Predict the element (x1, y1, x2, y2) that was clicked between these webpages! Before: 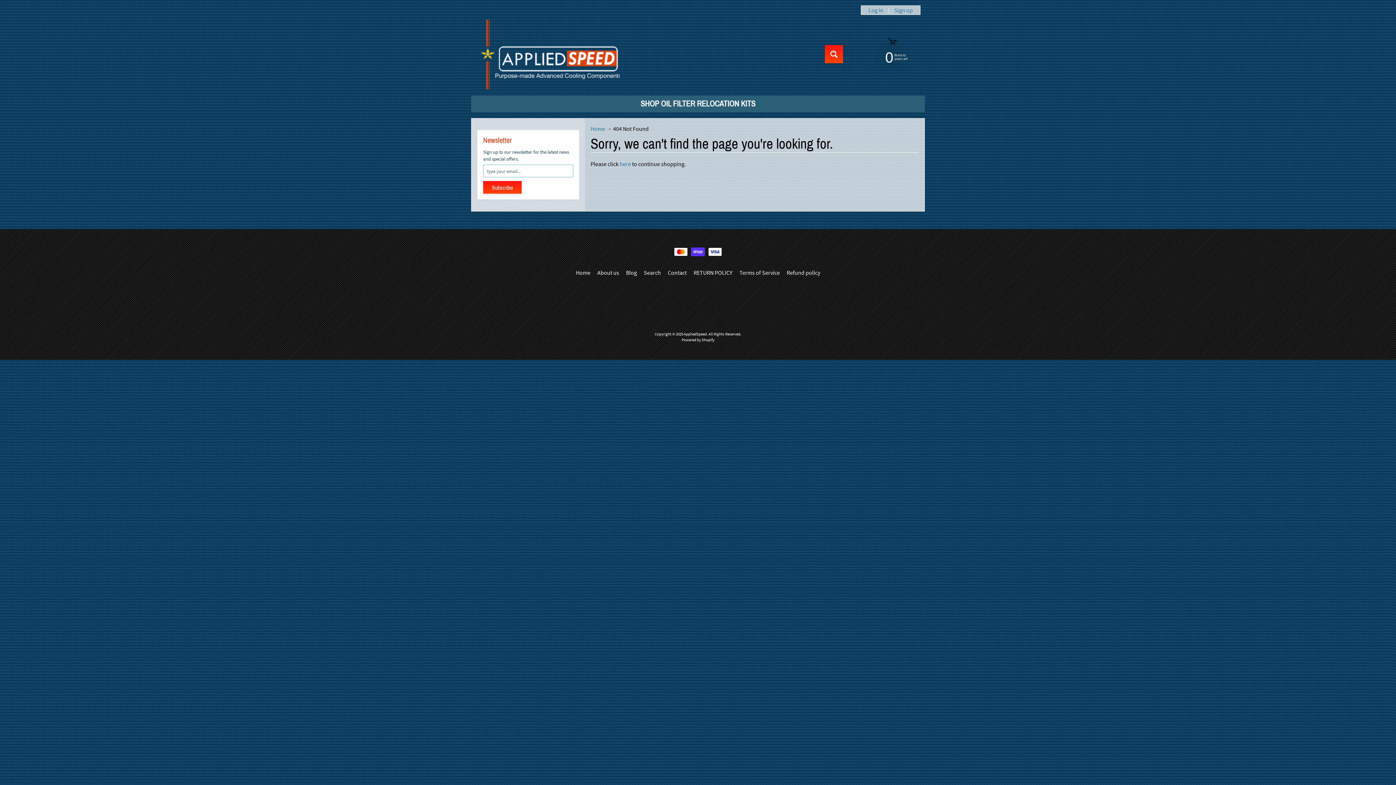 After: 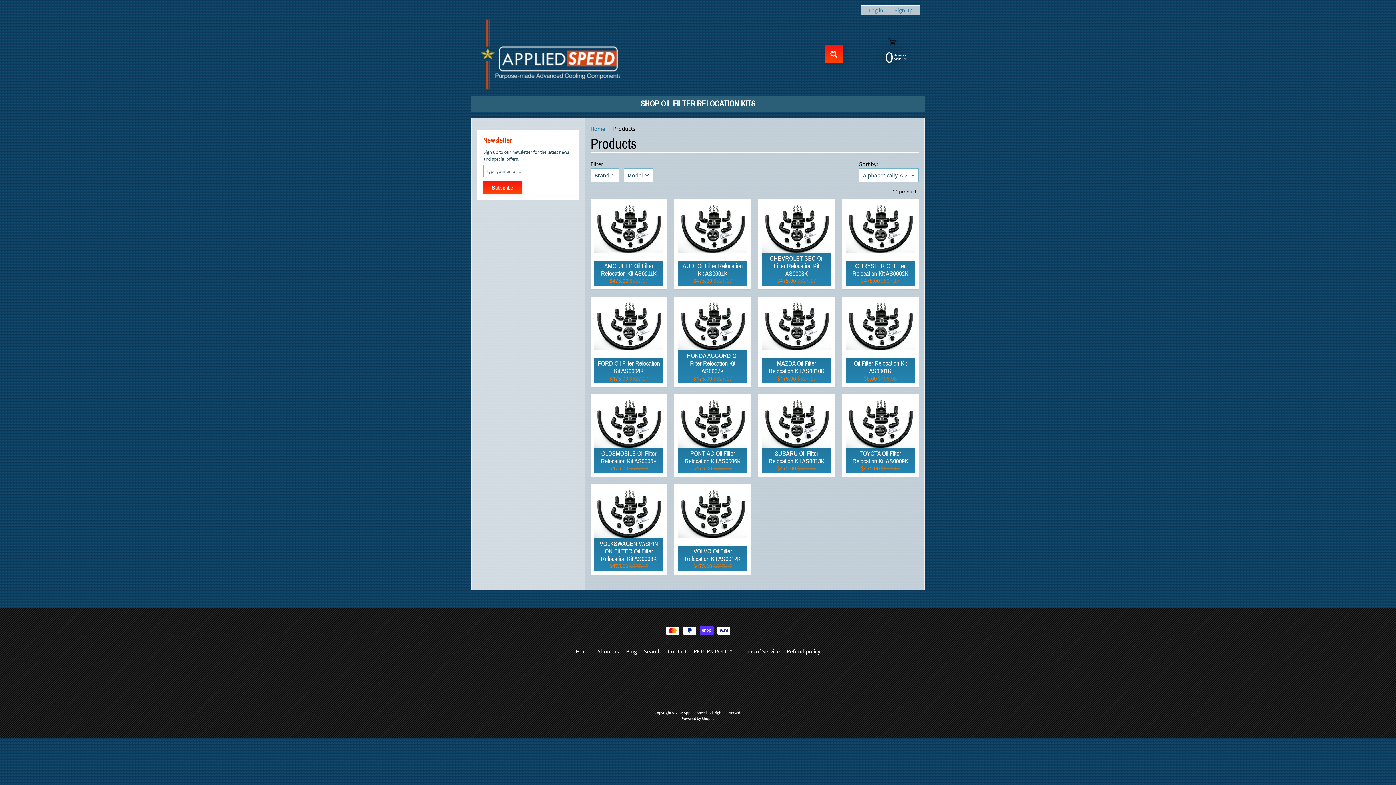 Action: bbox: (619, 160, 631, 167) label: here